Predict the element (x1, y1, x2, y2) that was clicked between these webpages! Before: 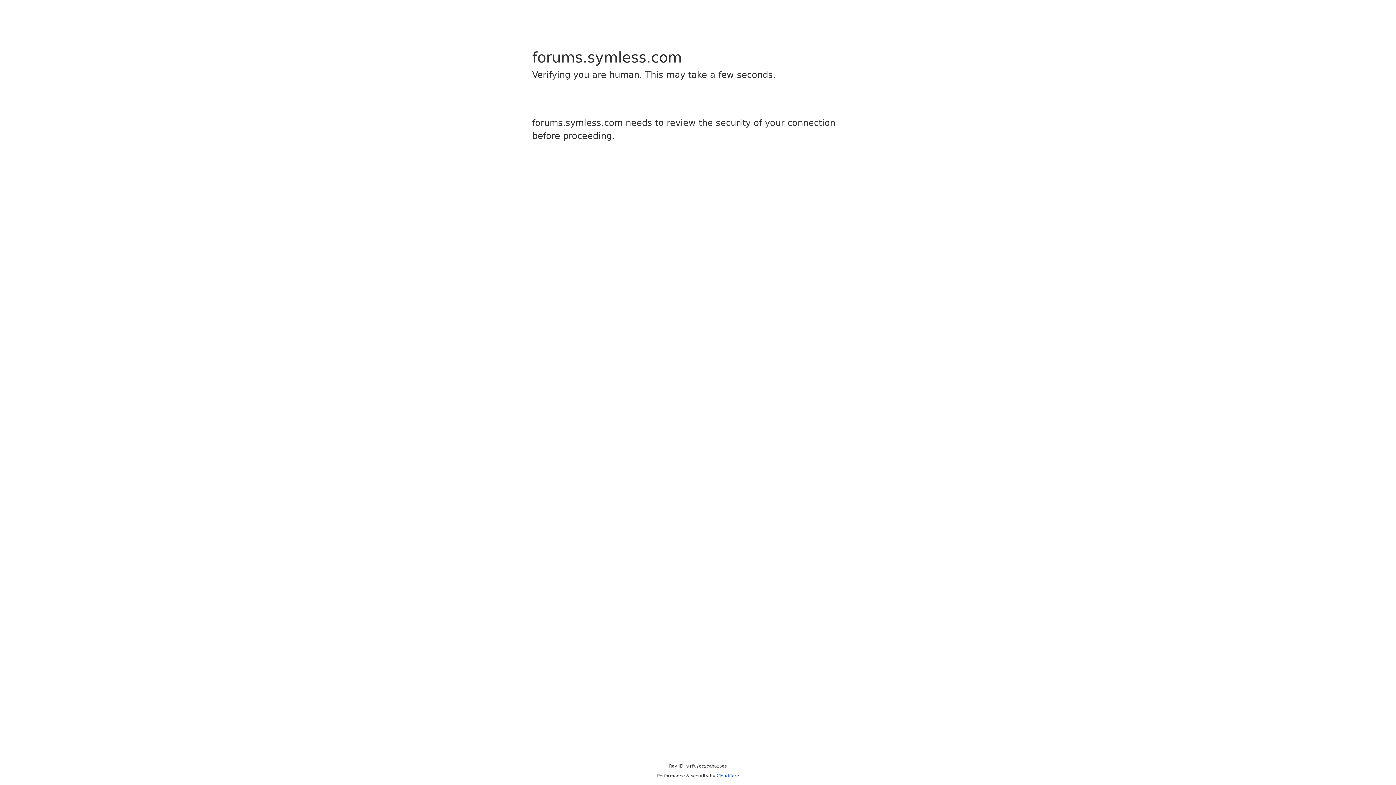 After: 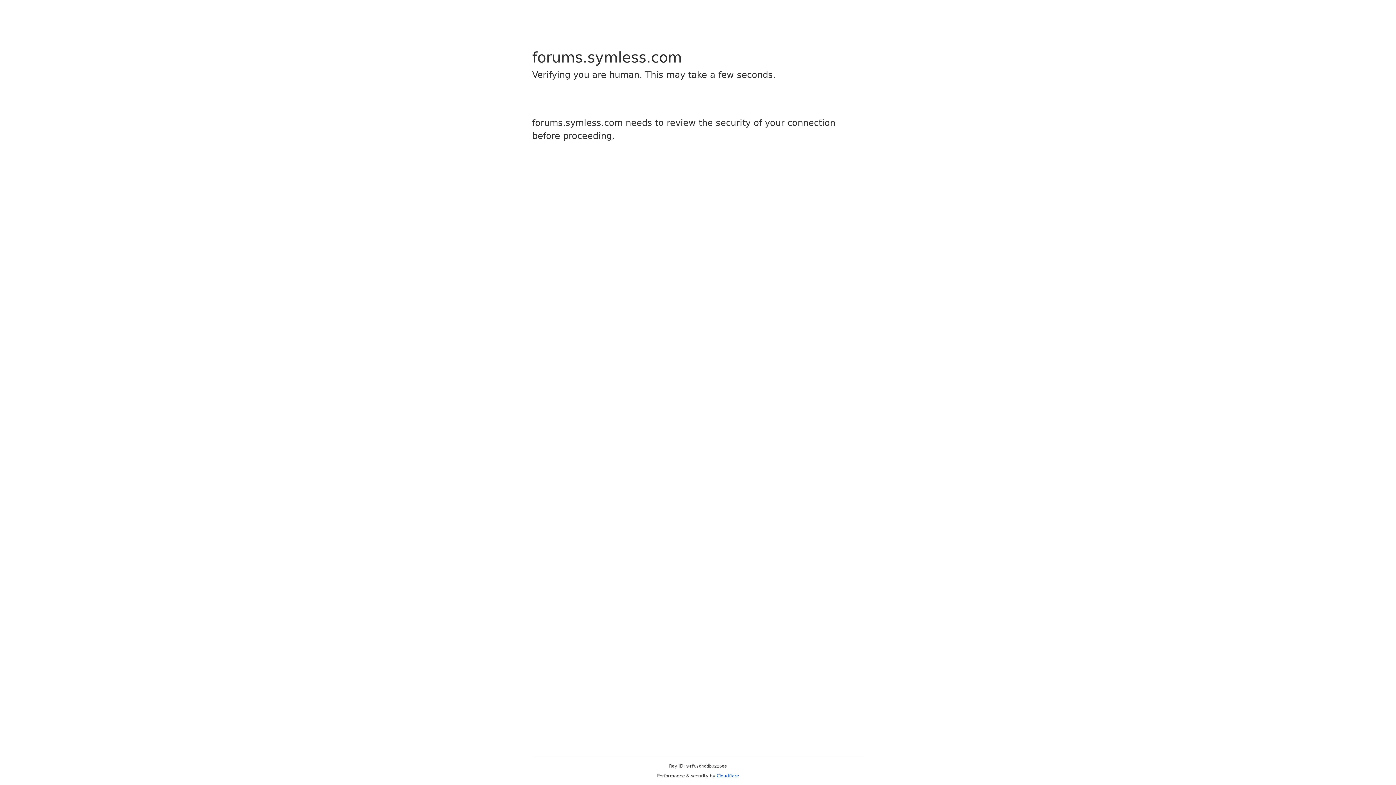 Action: label: Cloudflare bbox: (716, 773, 739, 778)